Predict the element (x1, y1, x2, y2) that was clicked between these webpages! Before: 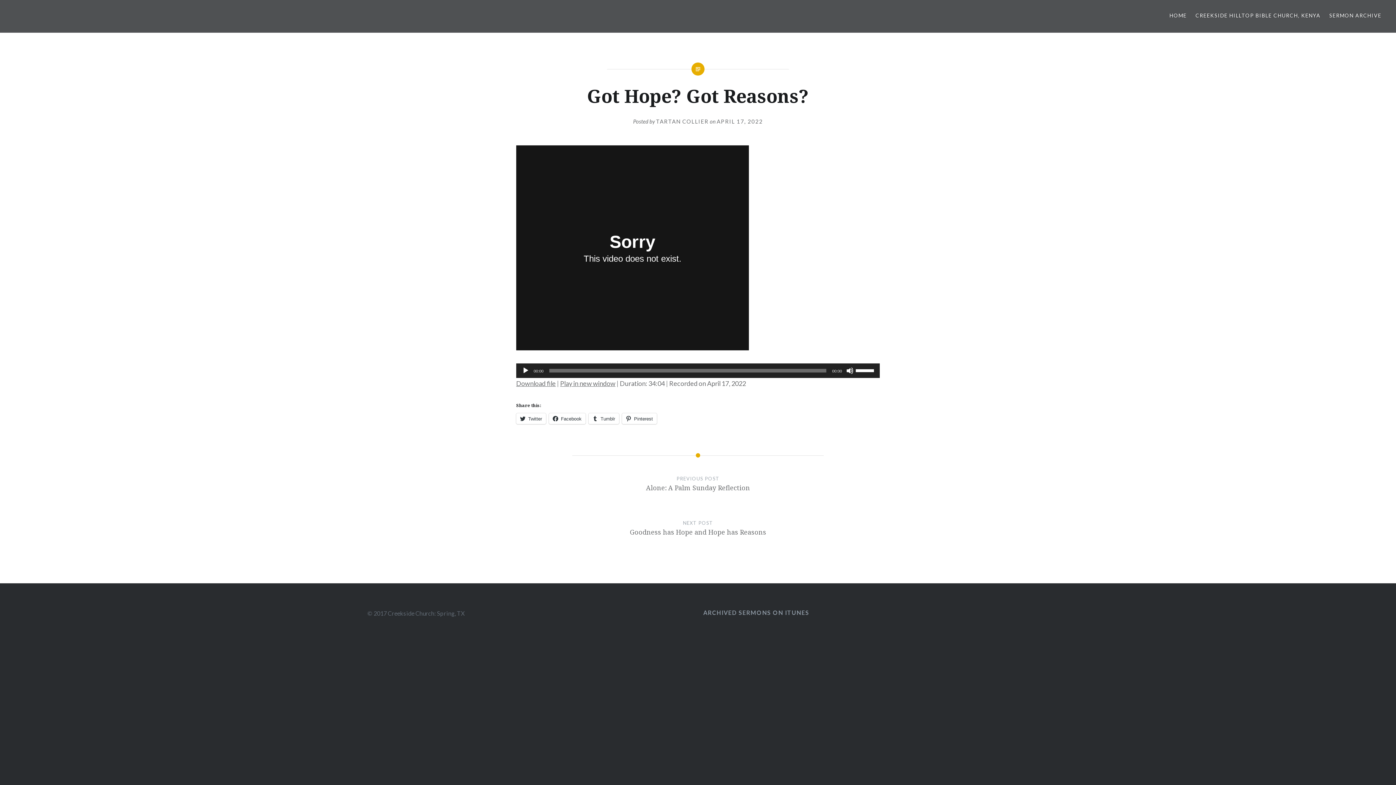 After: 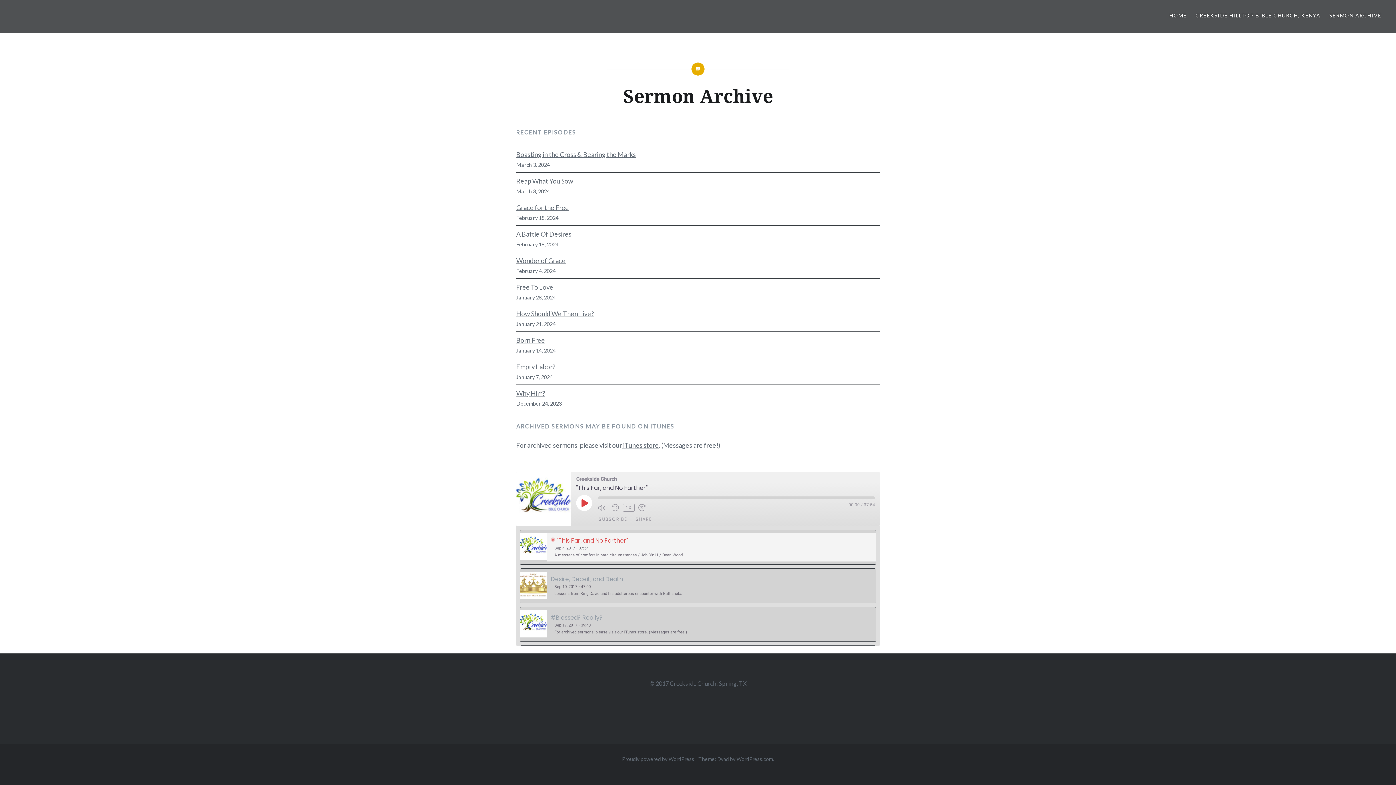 Action: bbox: (1329, 11, 1381, 19) label: SERMON ARCHIVE